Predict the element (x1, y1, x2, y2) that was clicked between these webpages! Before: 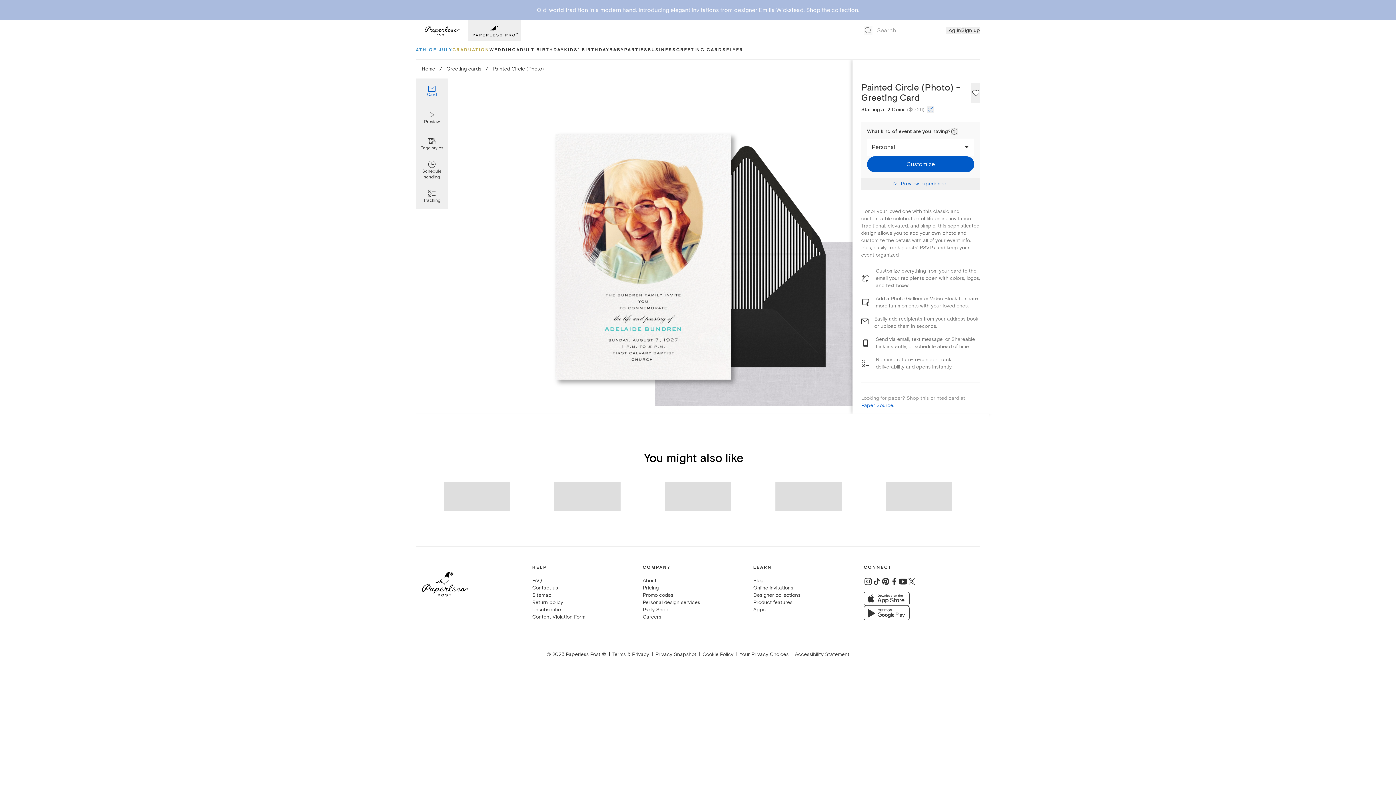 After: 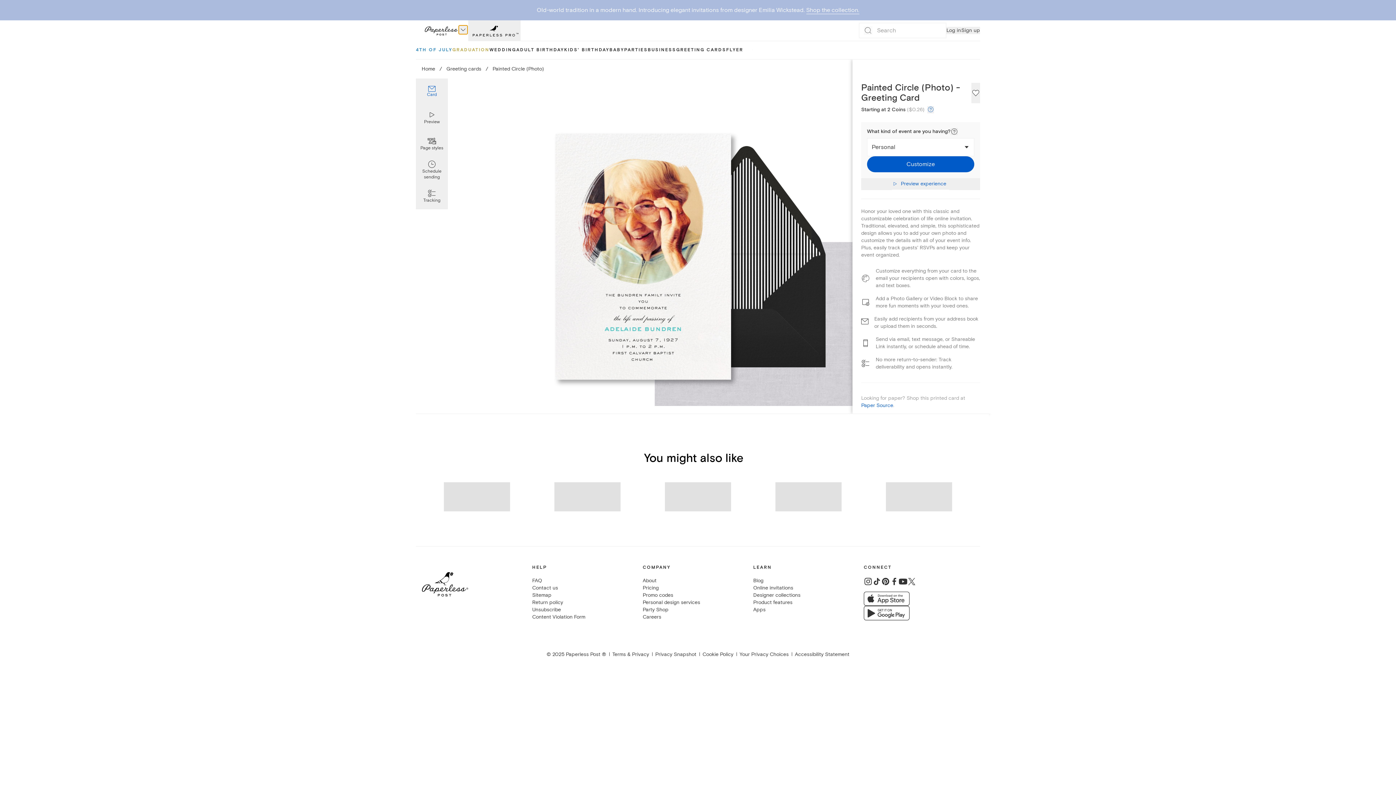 Action: label: show paperless post navigation bbox: (467, 29, 467, 29)